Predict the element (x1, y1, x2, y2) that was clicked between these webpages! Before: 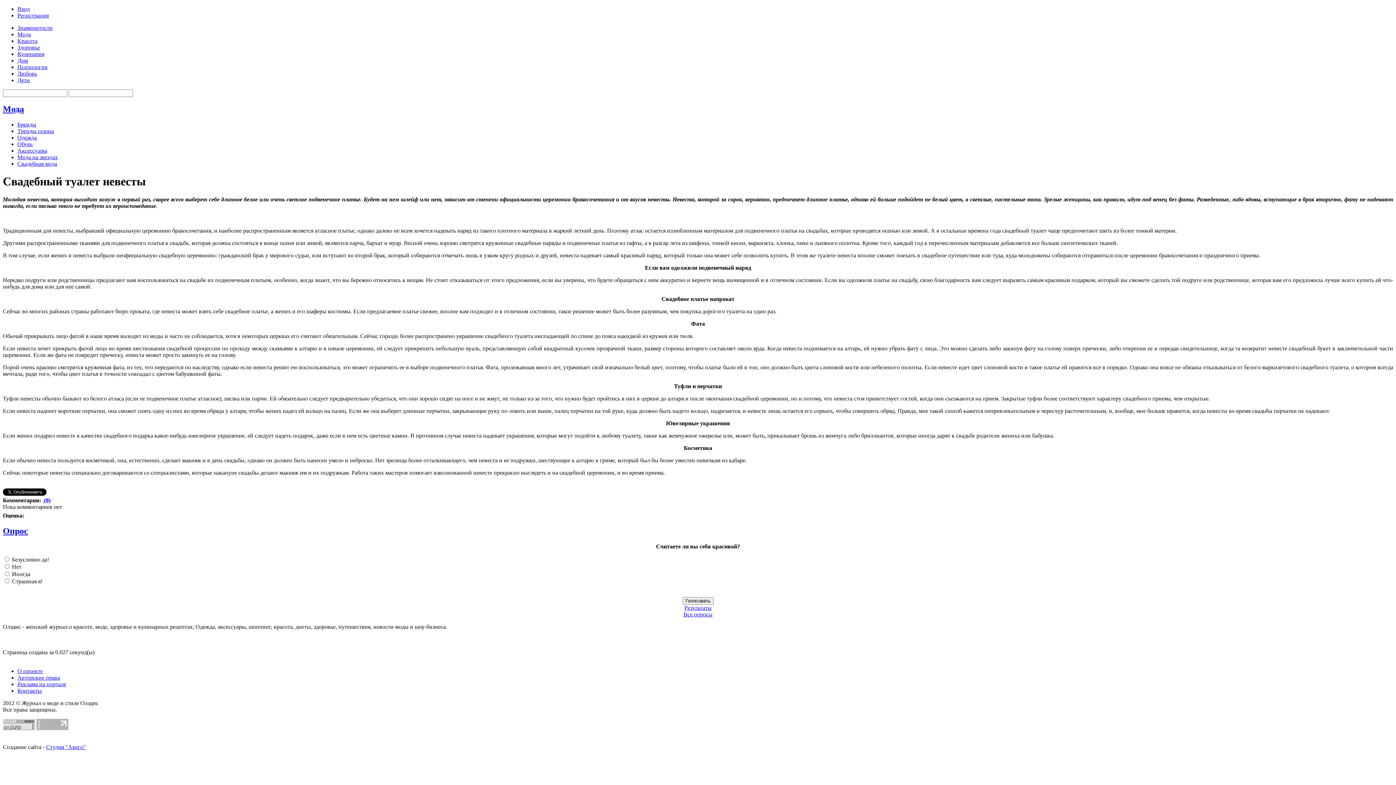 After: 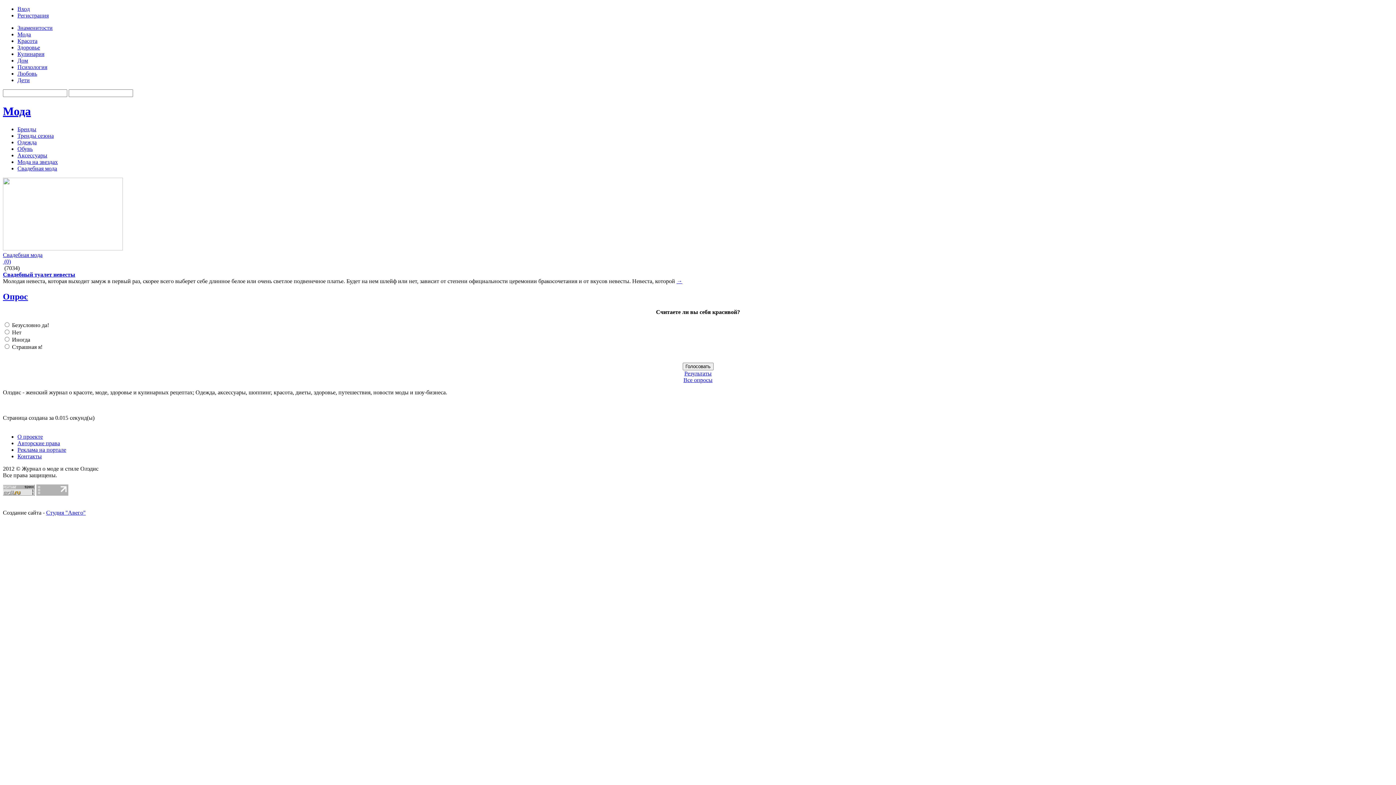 Action: label: Свадебная мода bbox: (17, 160, 57, 166)